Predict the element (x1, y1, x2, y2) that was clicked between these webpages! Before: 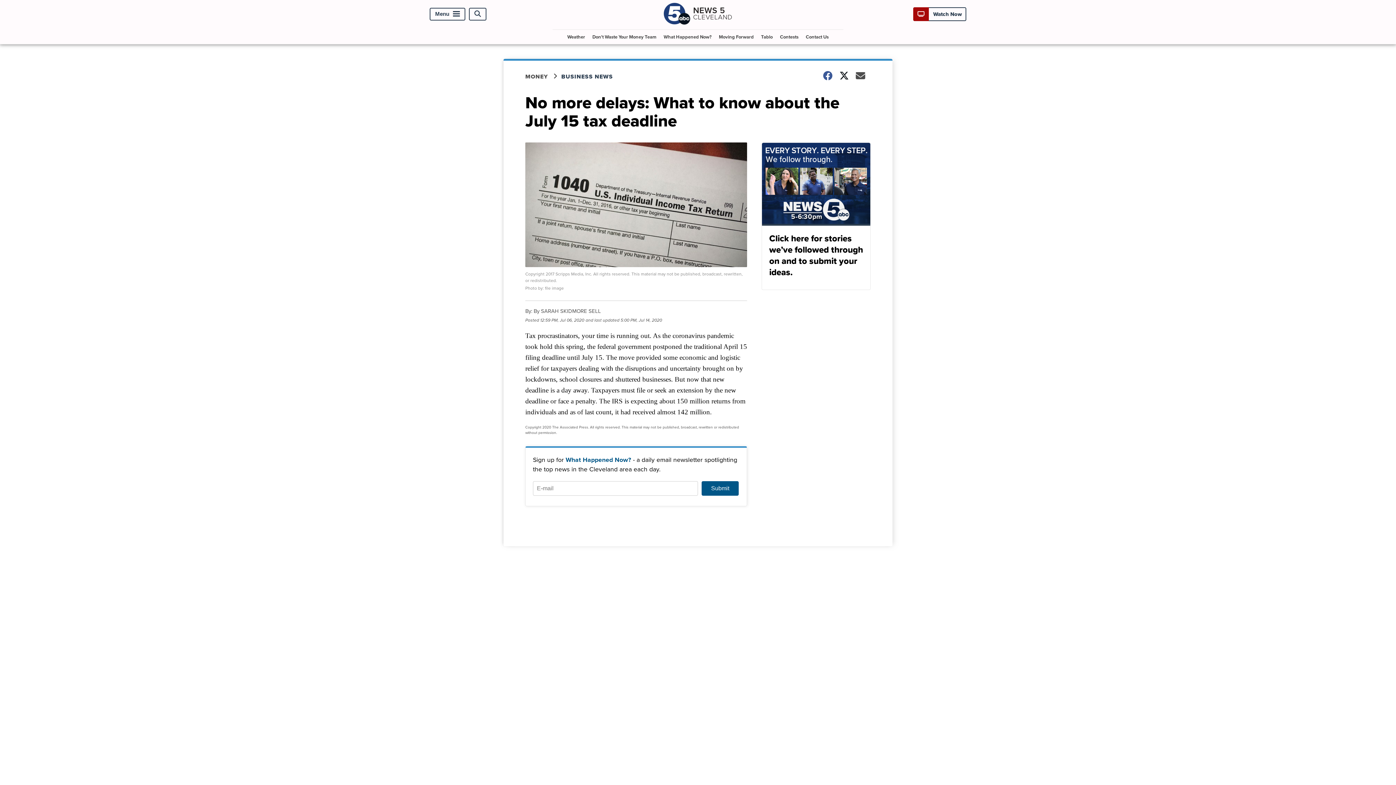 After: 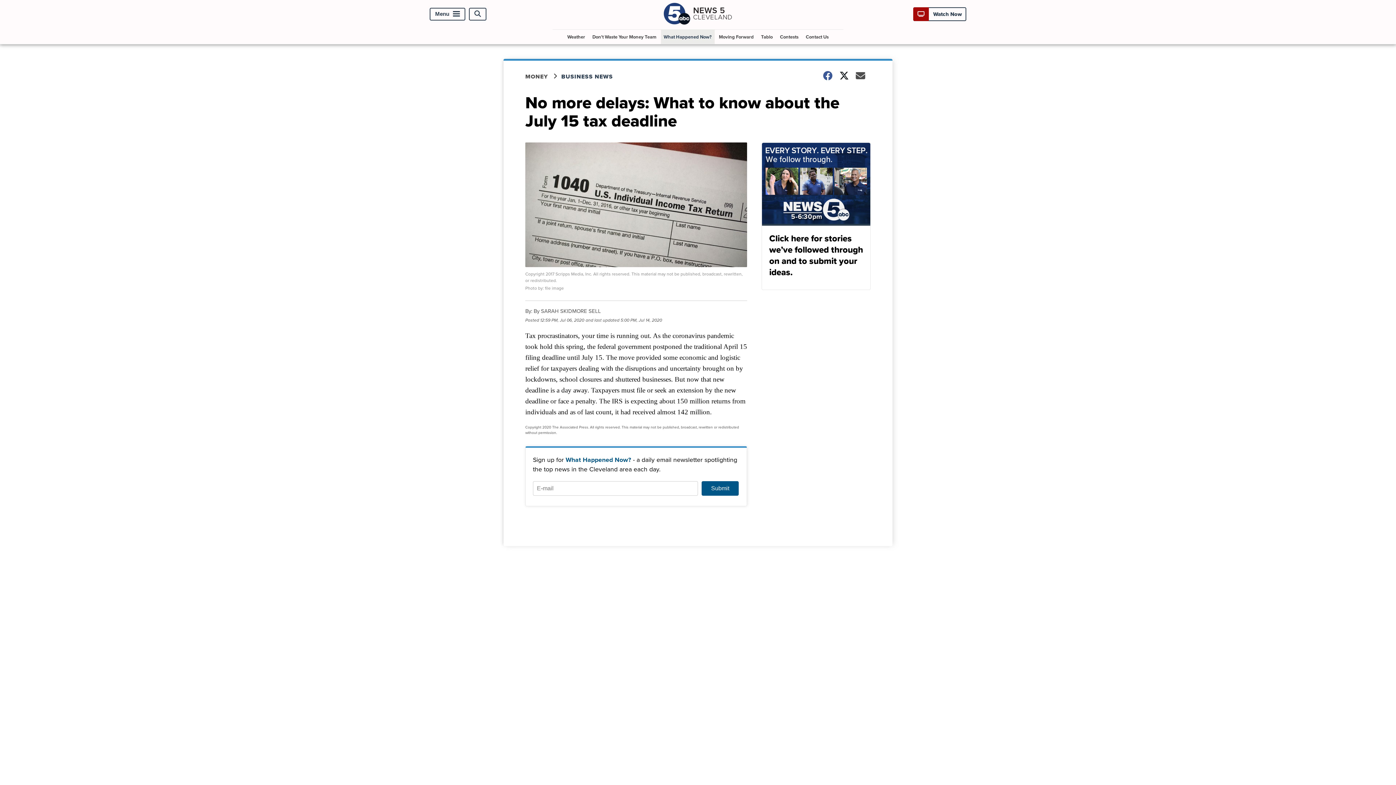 Action: label: What Happened Now? bbox: (660, 29, 714, 44)